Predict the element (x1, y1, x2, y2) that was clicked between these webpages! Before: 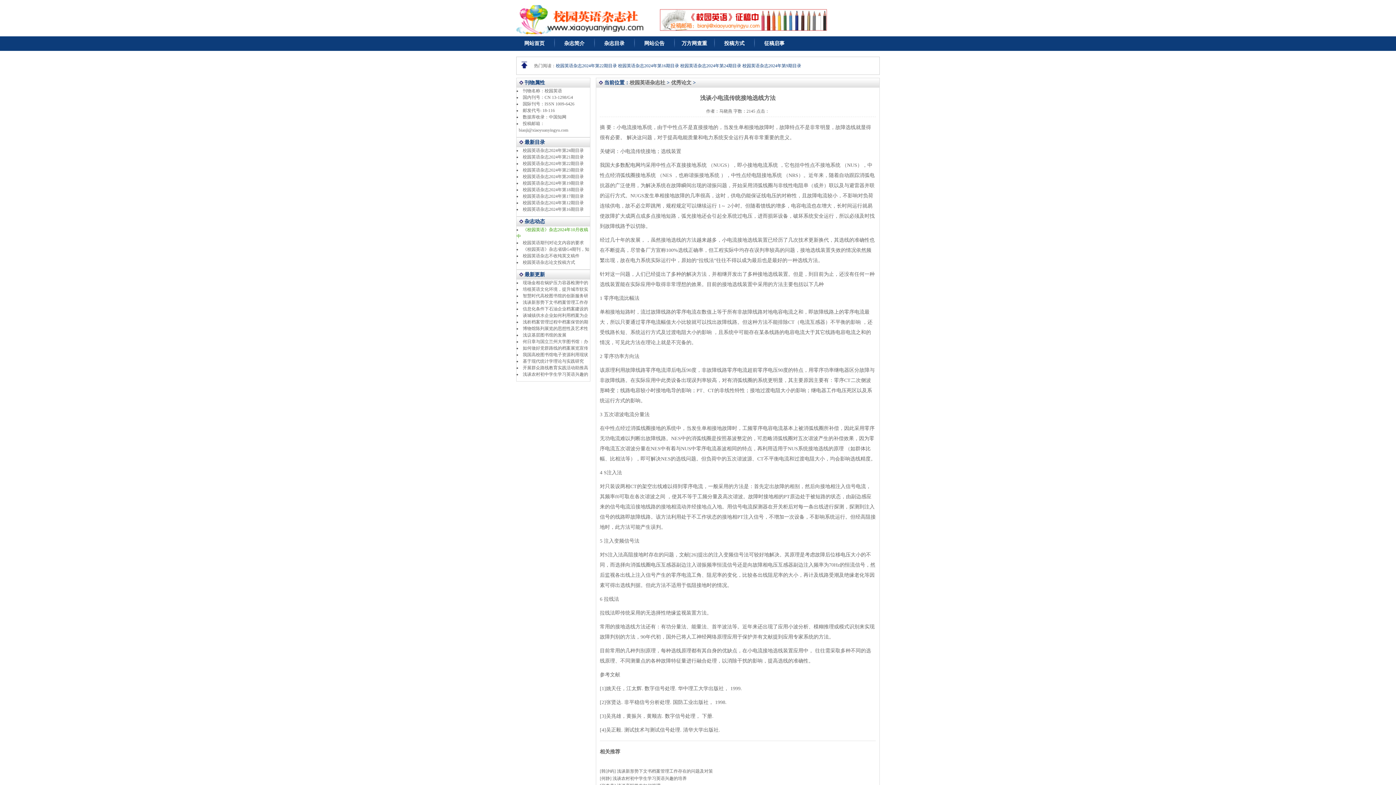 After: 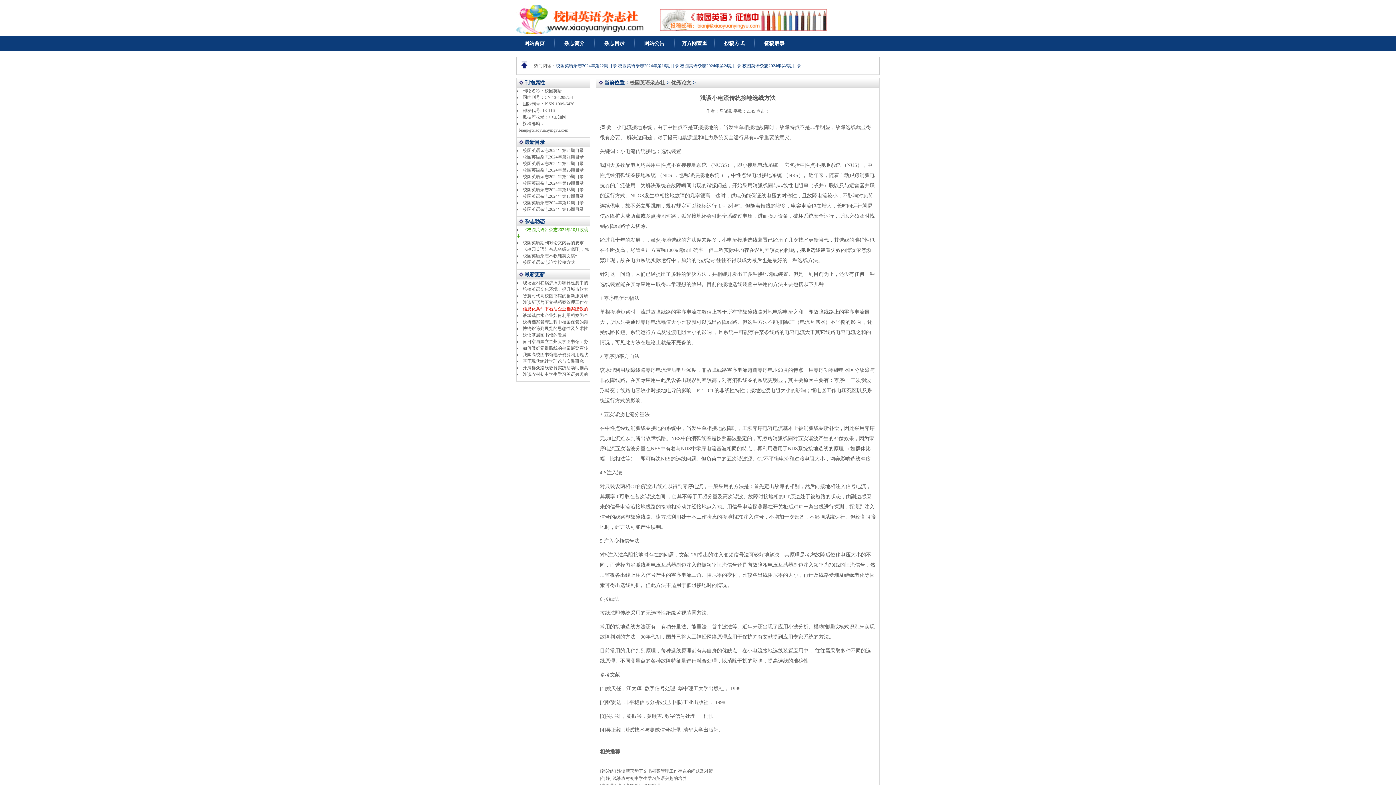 Action: bbox: (522, 306, 588, 311) label: 信息化条件下石油企业档案建设的